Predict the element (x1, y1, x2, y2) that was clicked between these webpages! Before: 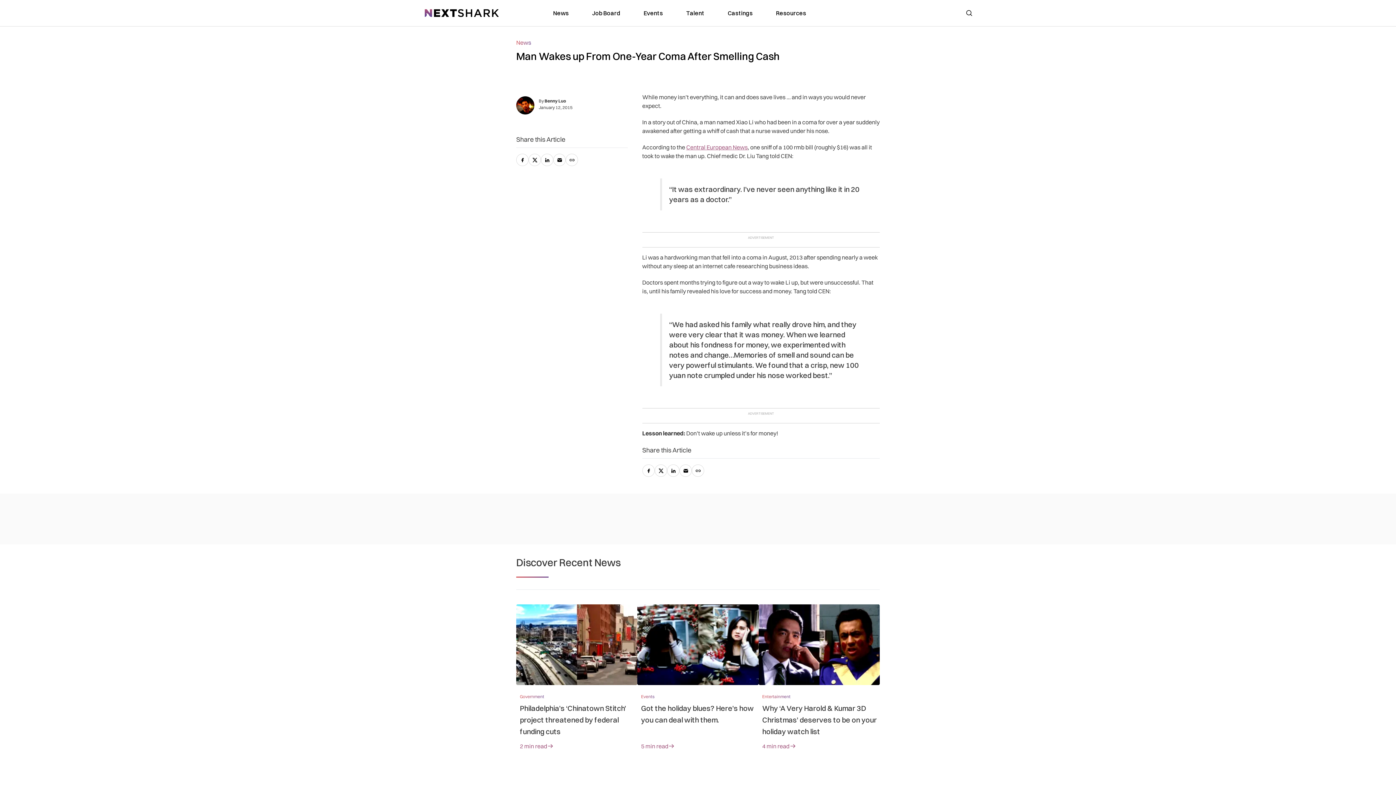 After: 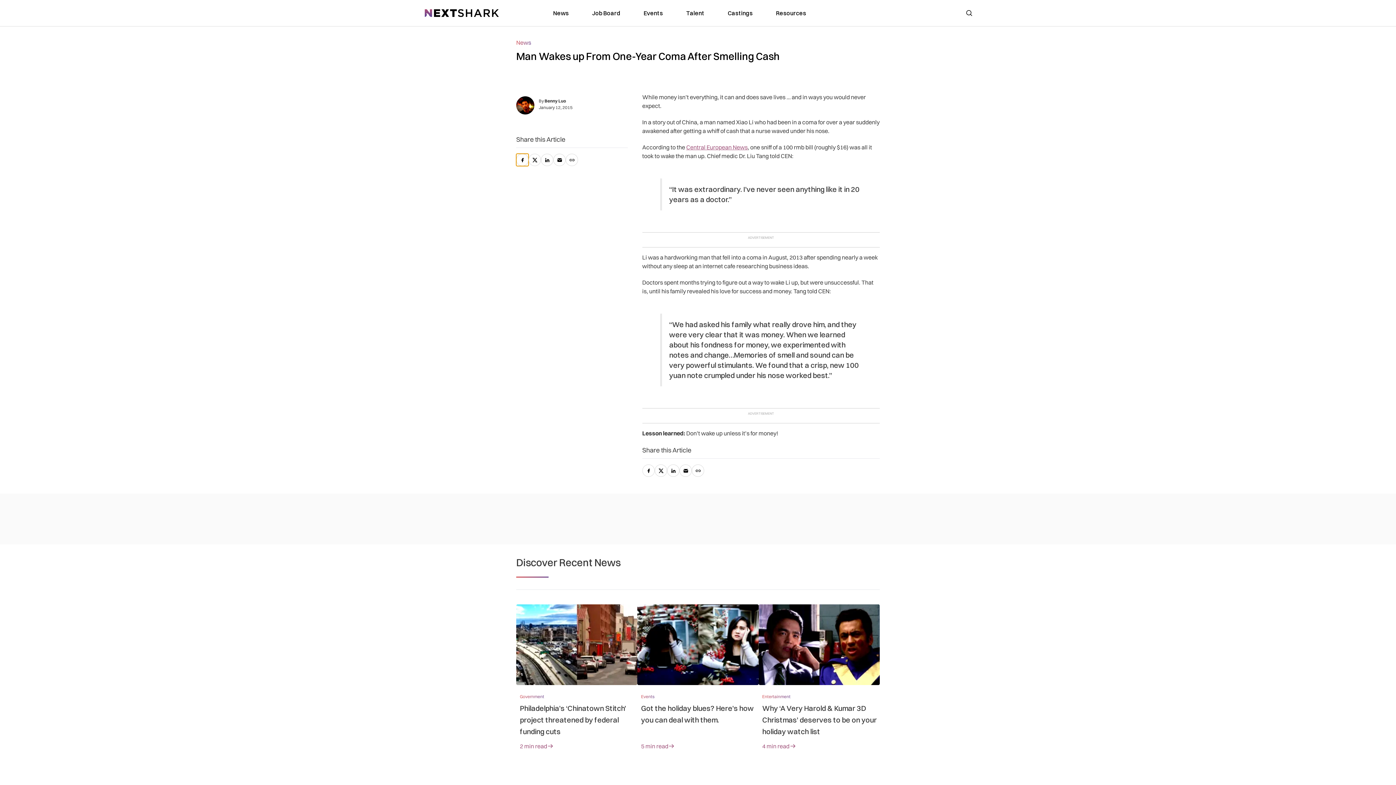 Action: label: facebook bbox: (516, 153, 528, 166)